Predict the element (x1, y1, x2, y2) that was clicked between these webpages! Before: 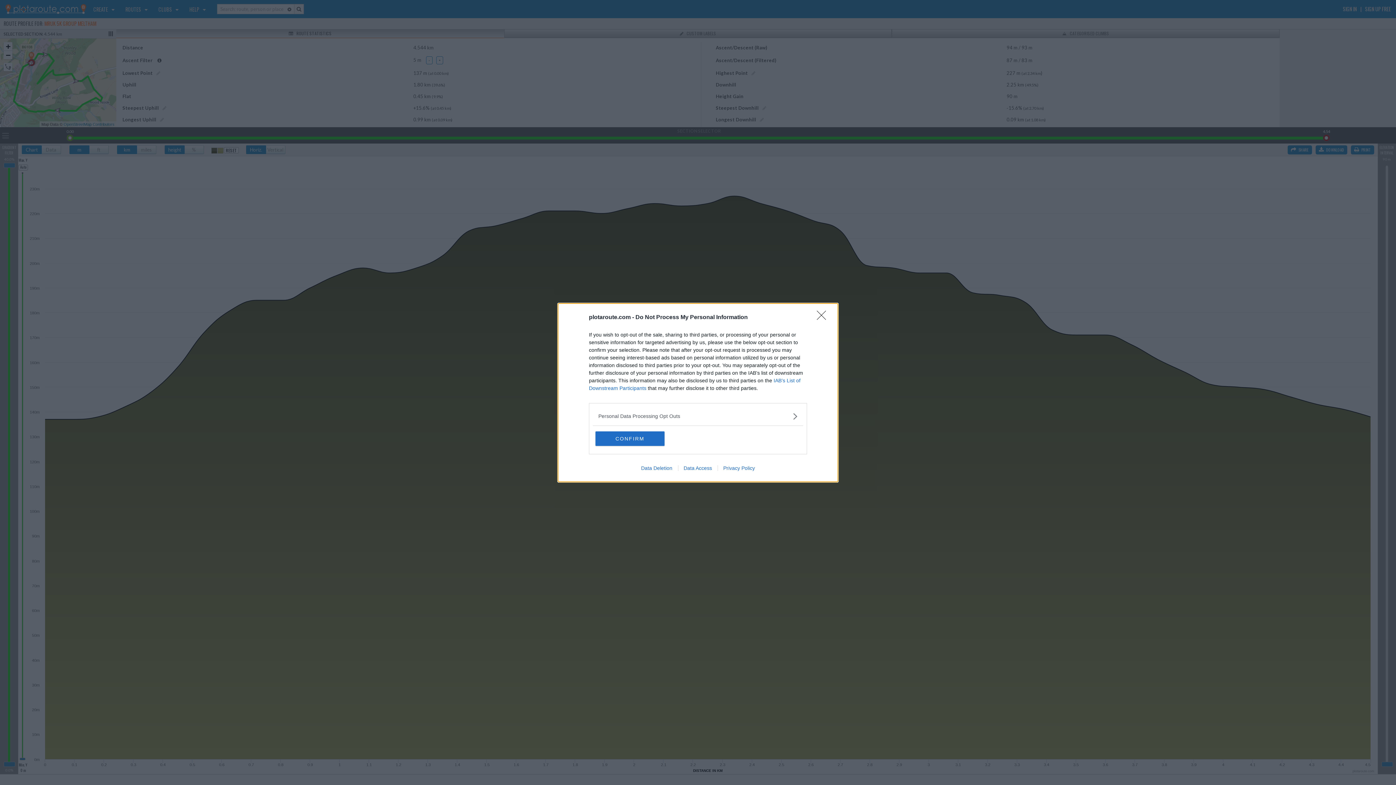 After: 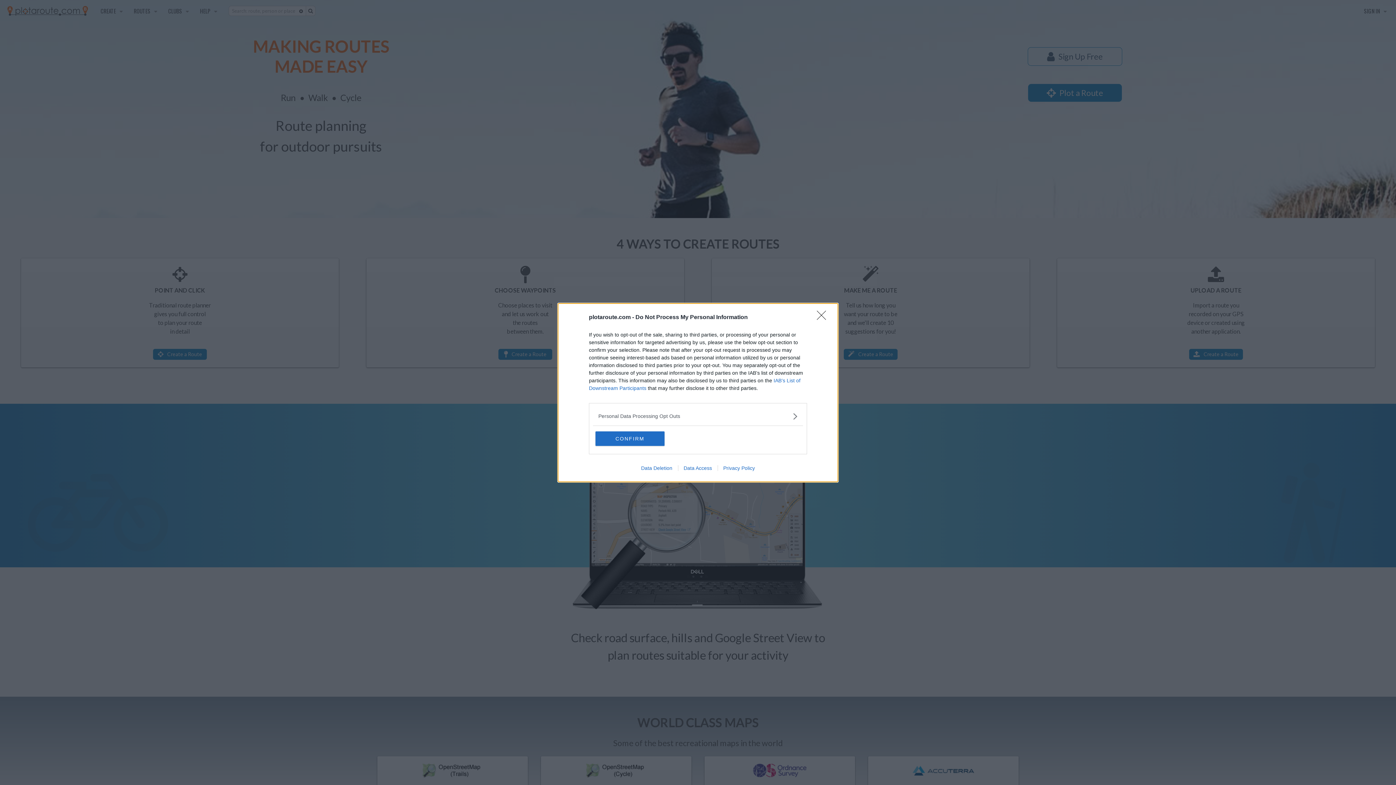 Action: label: Privacy Policy bbox: (717, 465, 760, 471)